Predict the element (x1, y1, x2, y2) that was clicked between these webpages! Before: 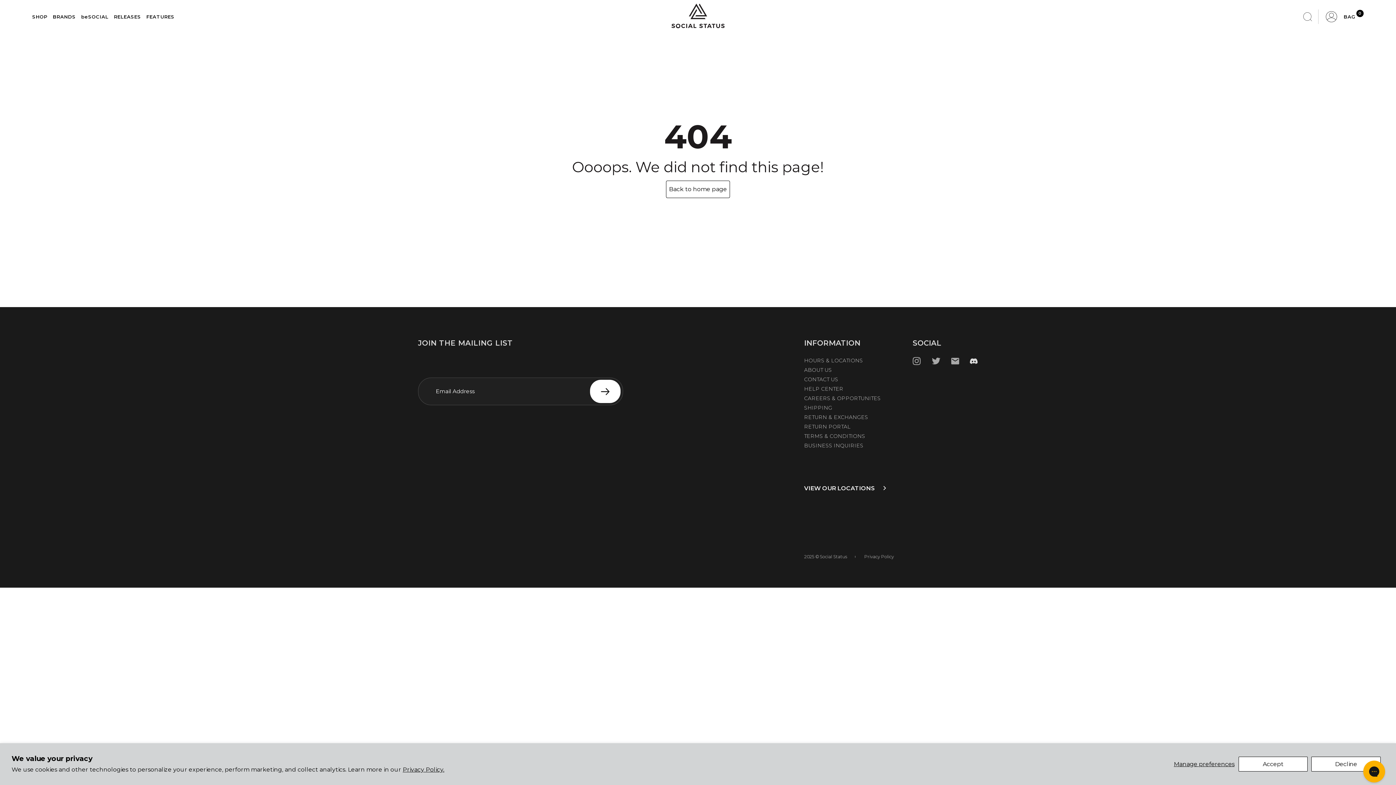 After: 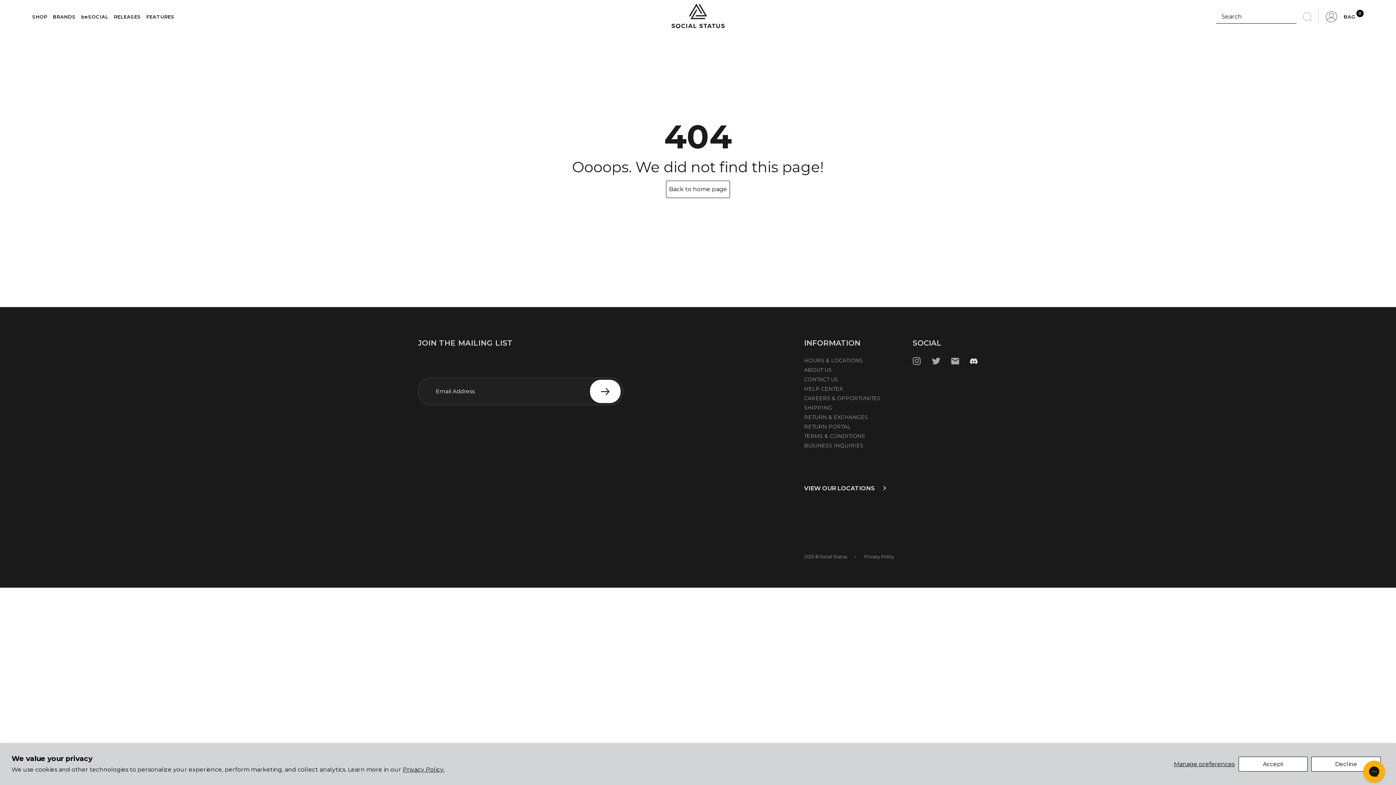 Action: bbox: (1297, 12, 1318, 21)